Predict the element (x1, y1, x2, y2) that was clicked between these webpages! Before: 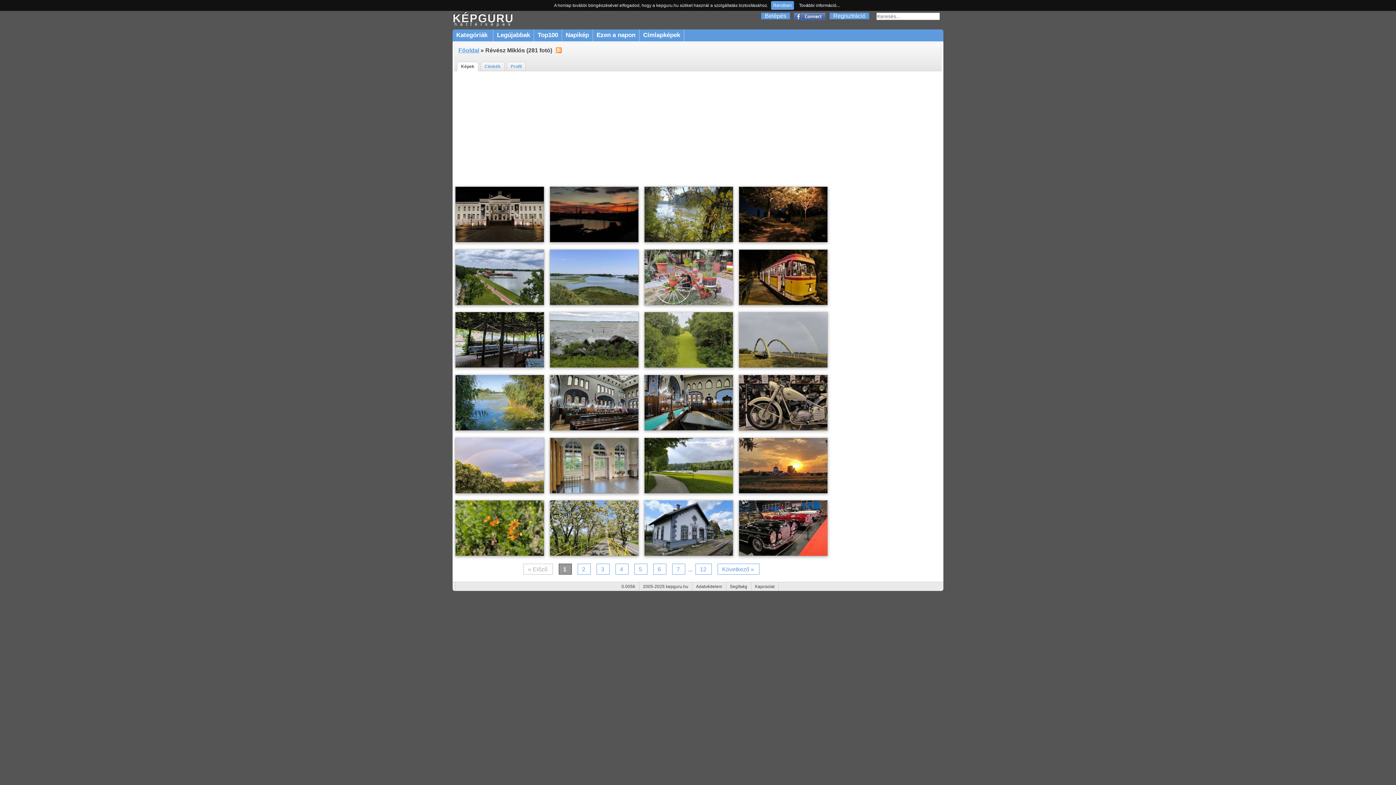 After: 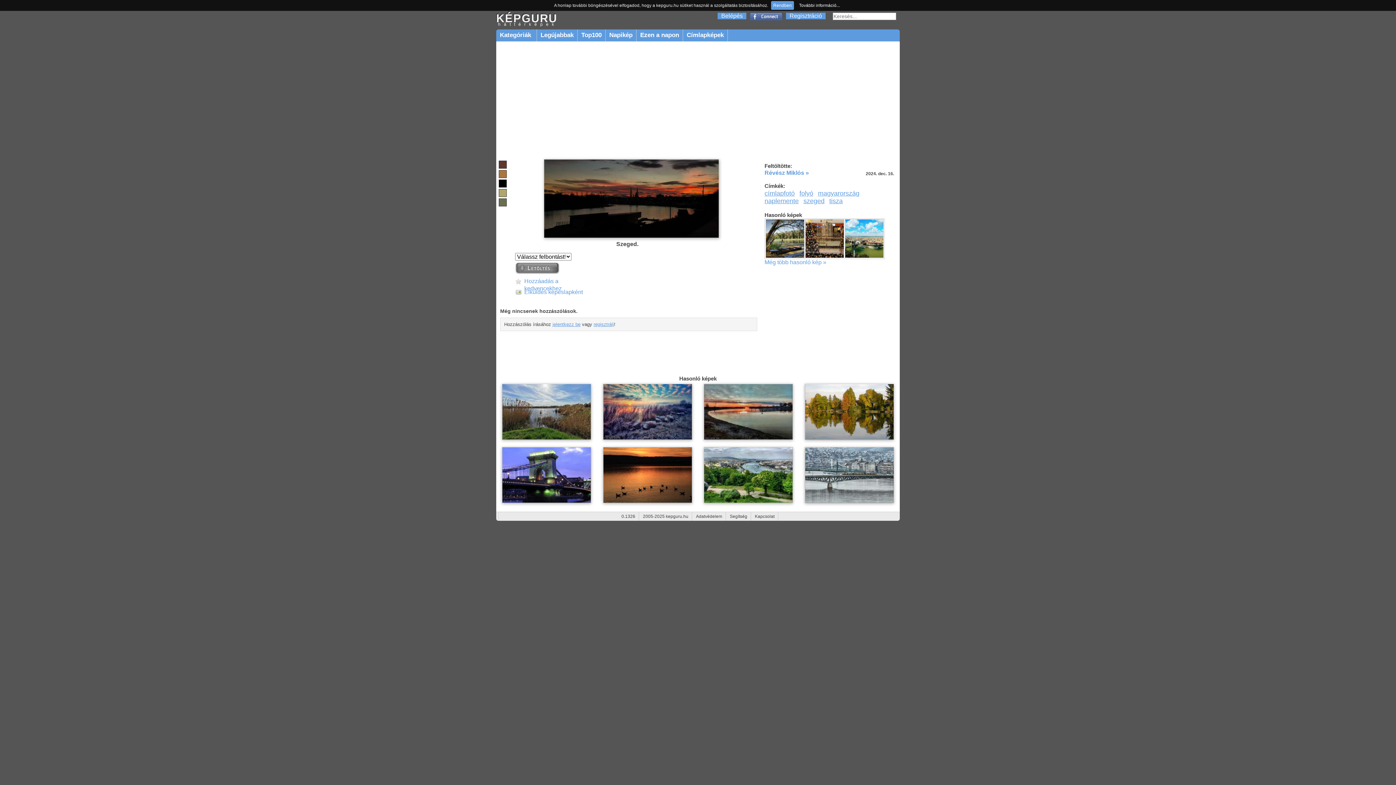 Action: bbox: (549, 238, 639, 243)